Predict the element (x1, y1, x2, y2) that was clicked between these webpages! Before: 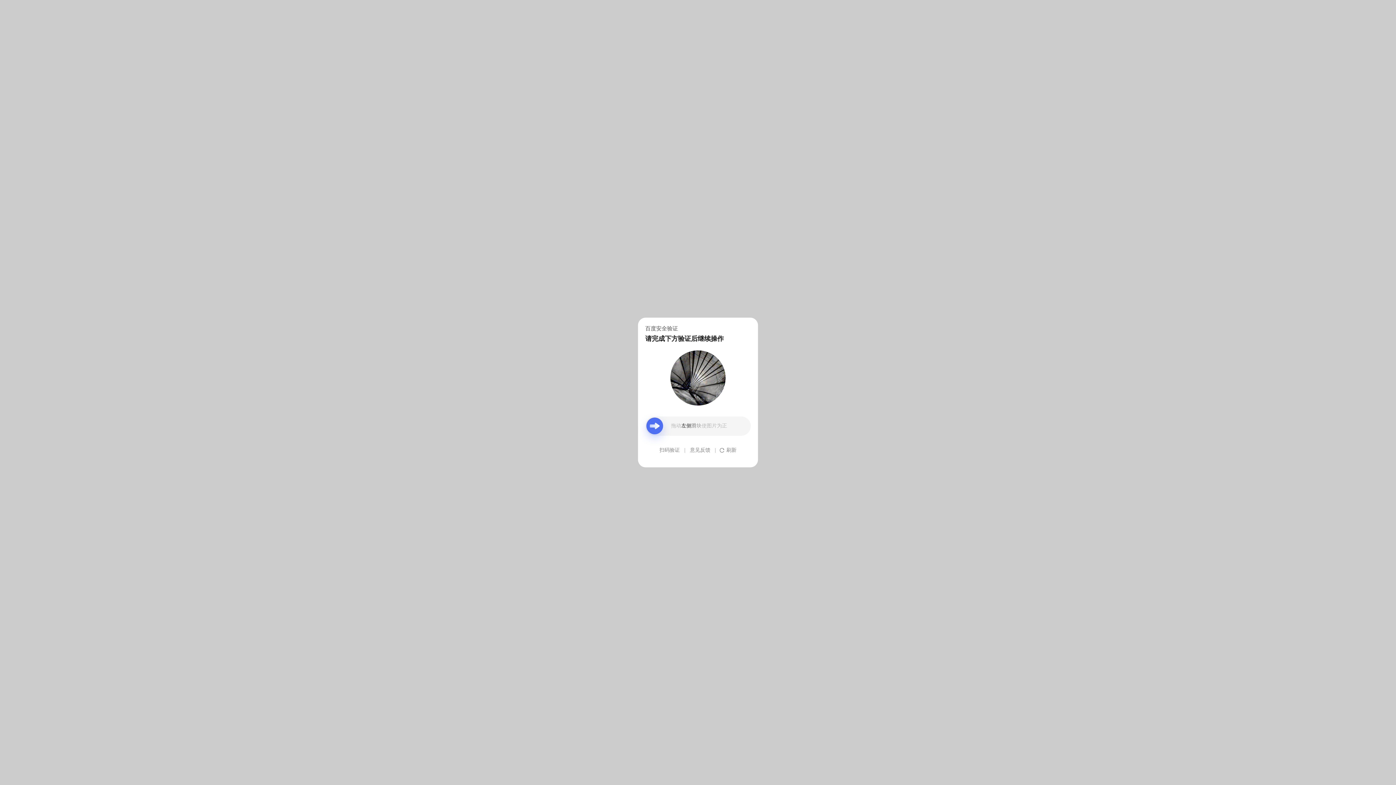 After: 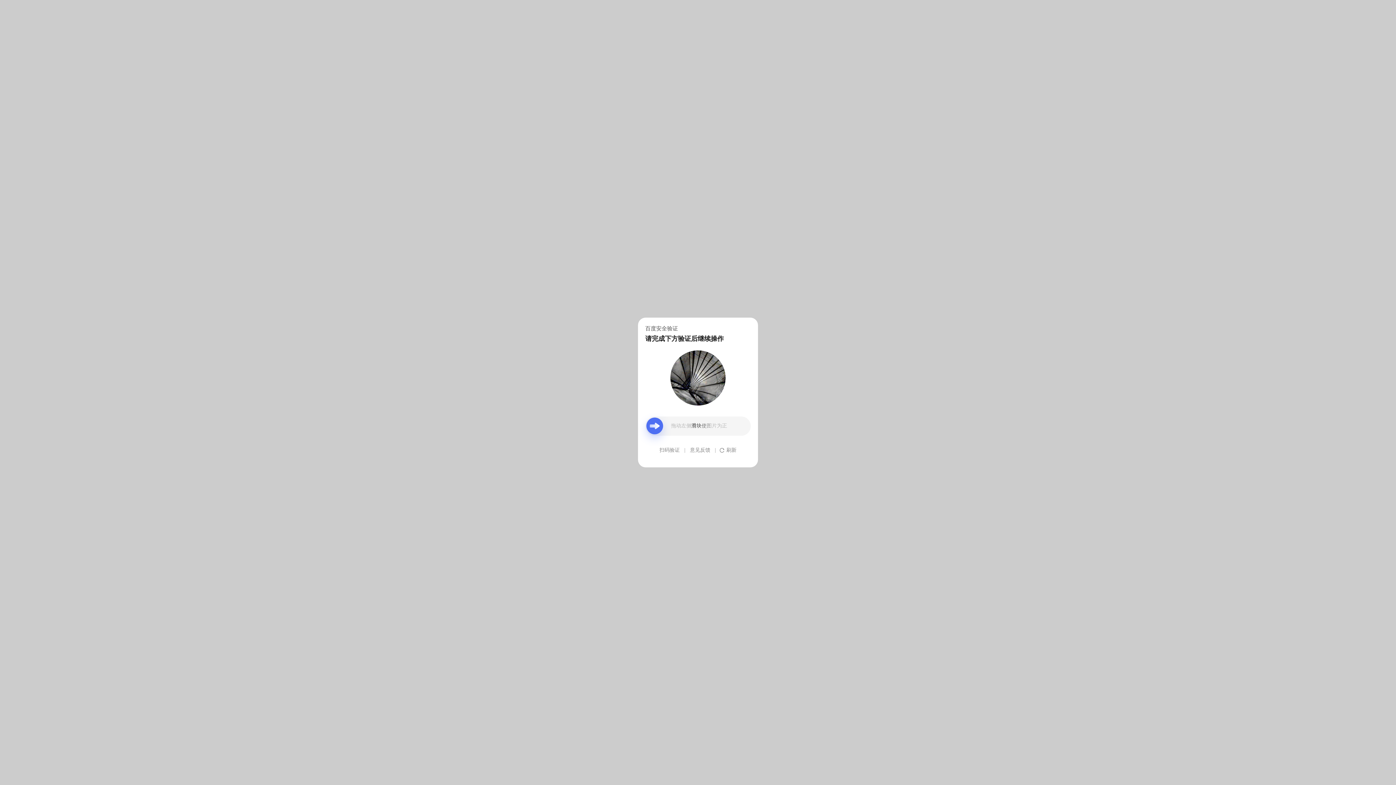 Action: bbox: (690, 439, 710, 461) label: 意见反馈